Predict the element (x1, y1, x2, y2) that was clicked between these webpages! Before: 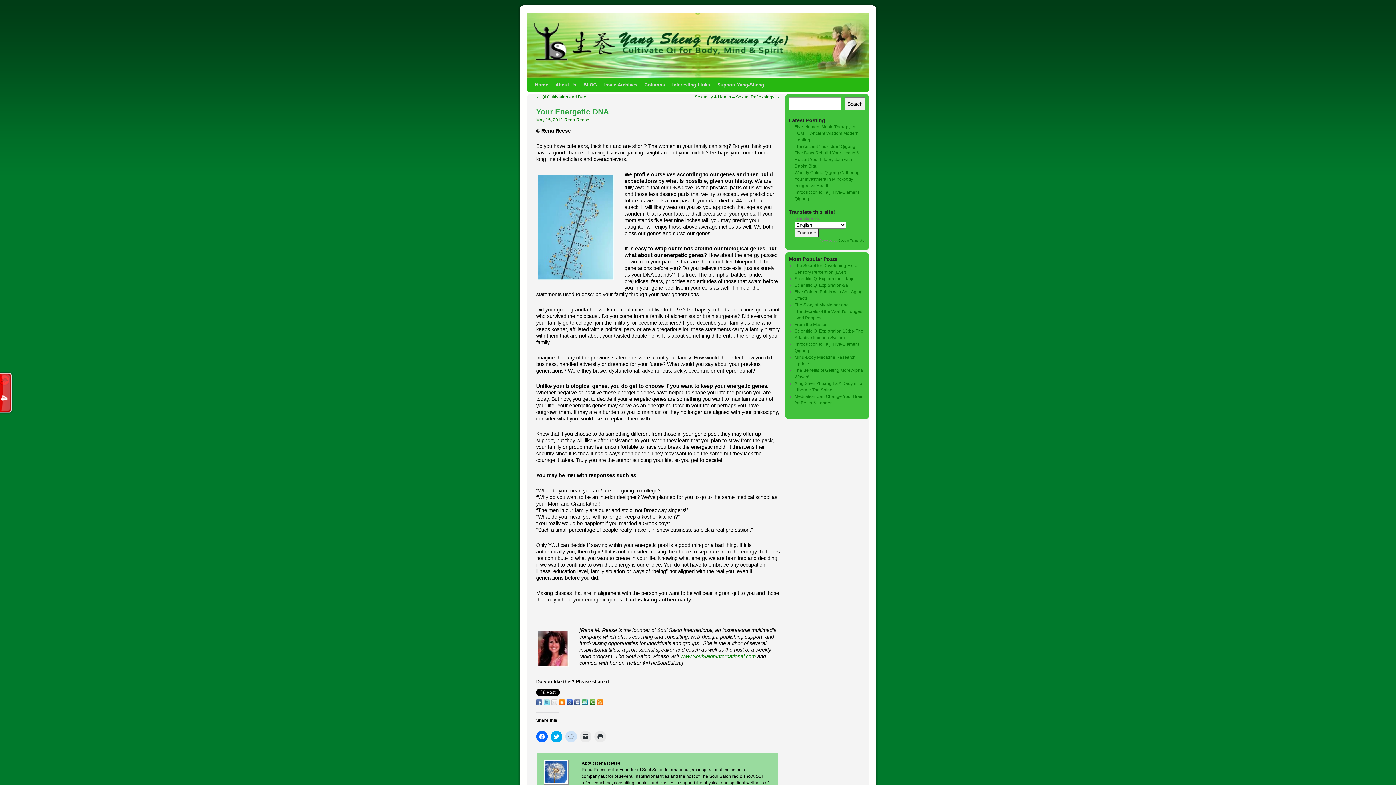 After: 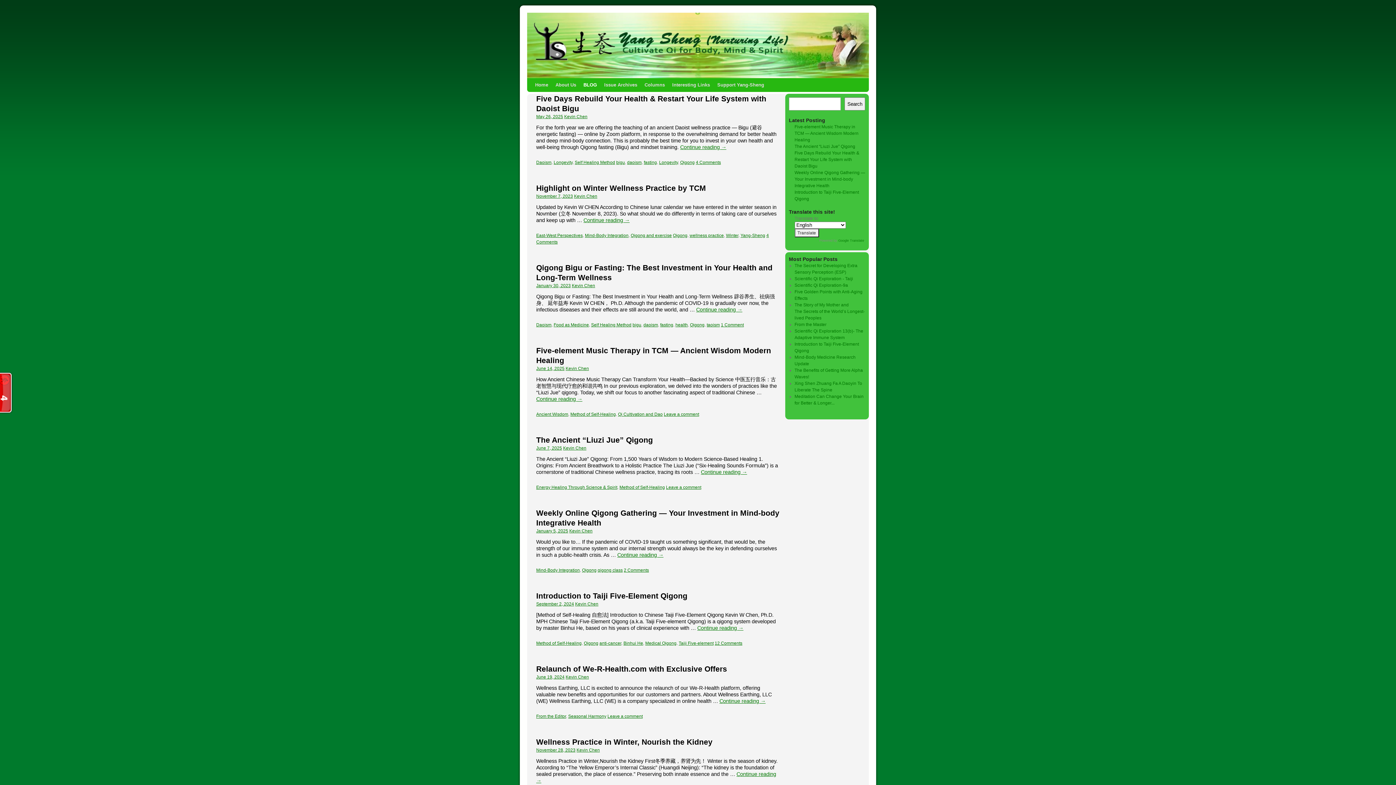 Action: bbox: (580, 78, 600, 92) label: BLOG